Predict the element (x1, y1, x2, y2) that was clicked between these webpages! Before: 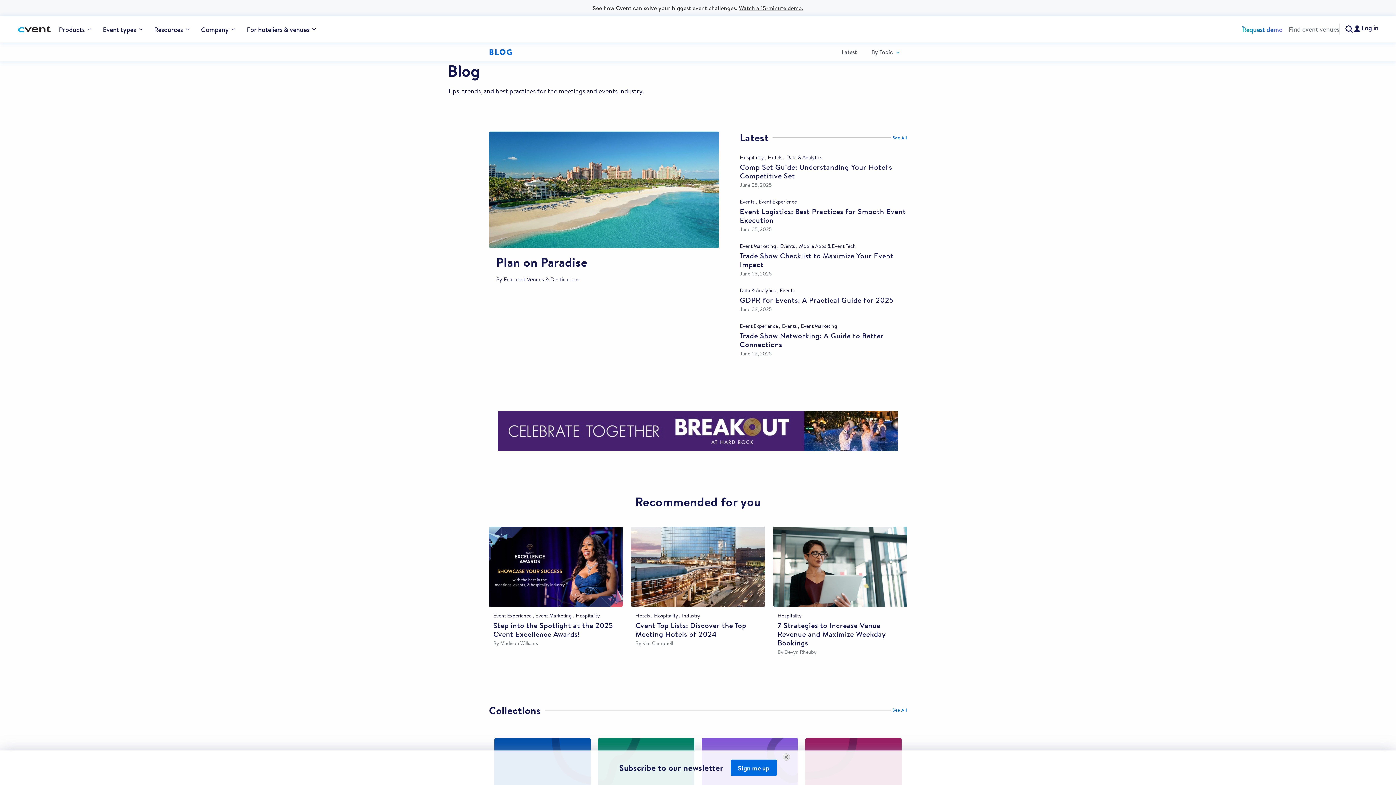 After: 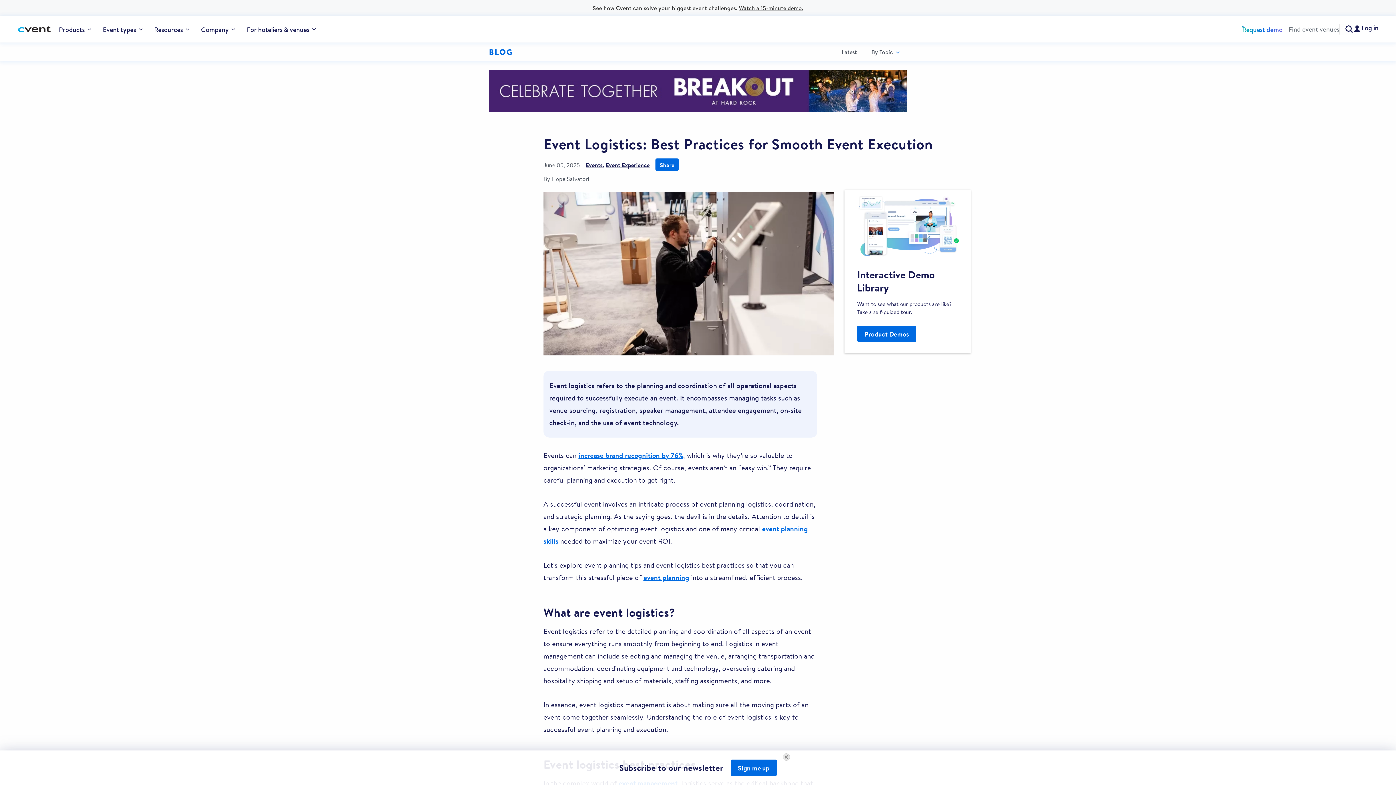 Action: label: Event Logistics: Best Practices for Smooth Event Execution bbox: (740, 206, 906, 225)